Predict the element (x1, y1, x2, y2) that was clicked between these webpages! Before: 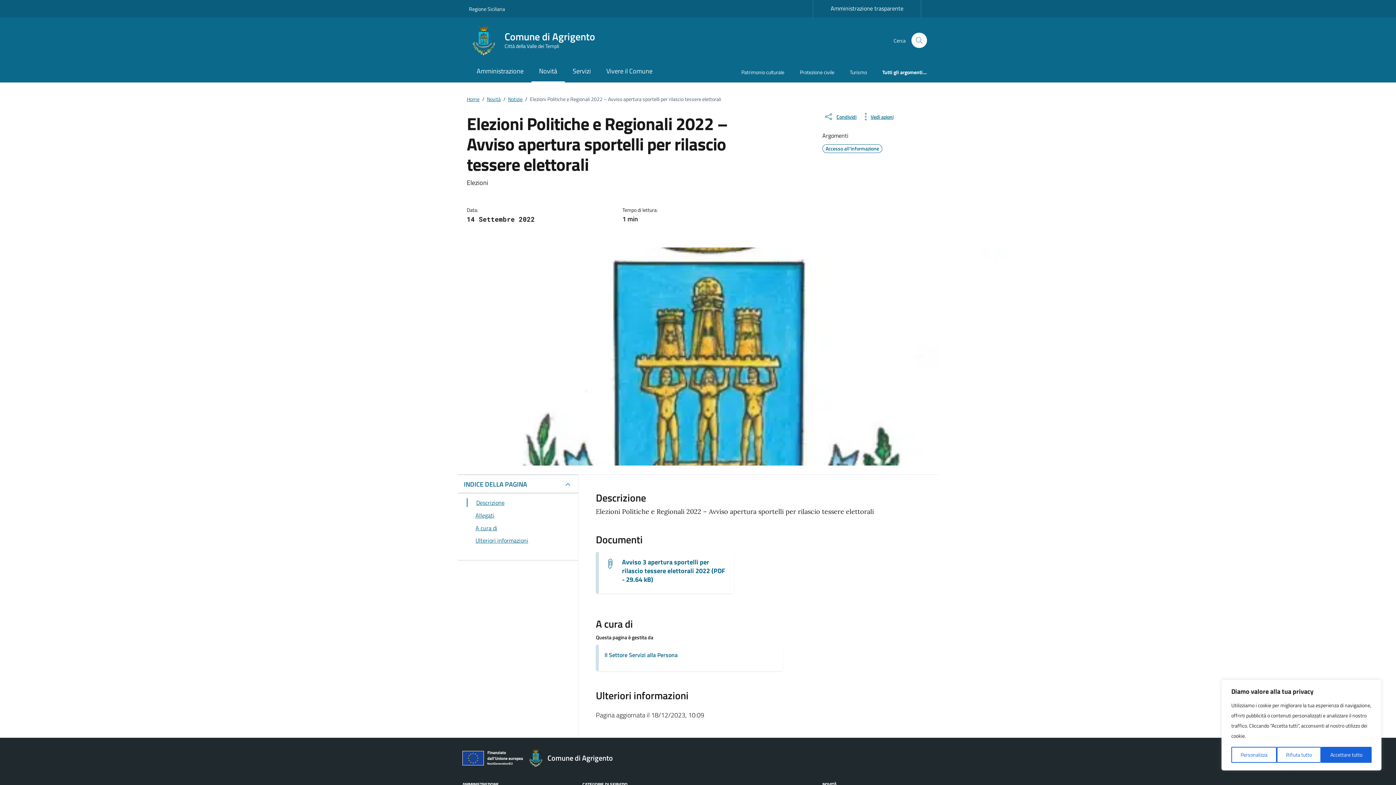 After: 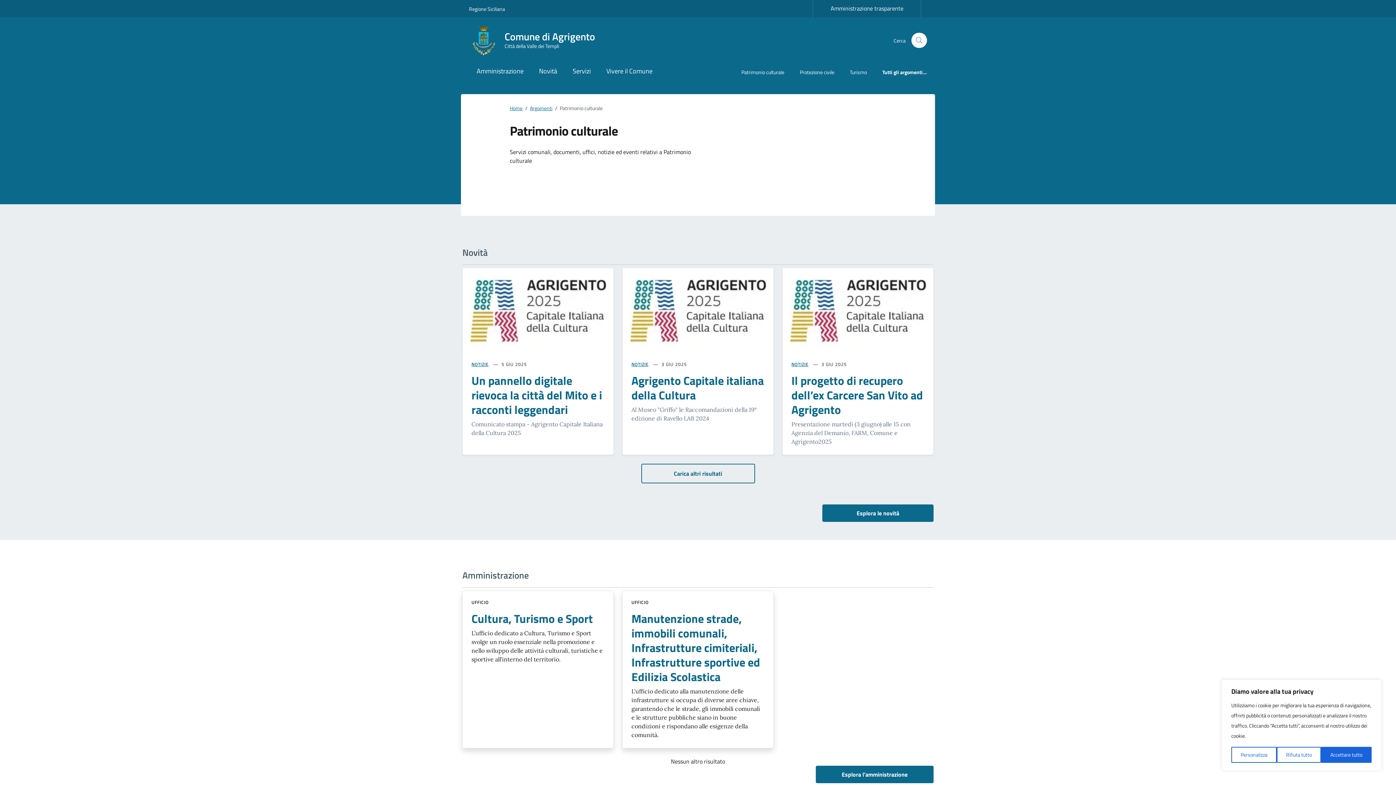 Action: bbox: (733, 63, 792, 82) label: Patrimonio culturale